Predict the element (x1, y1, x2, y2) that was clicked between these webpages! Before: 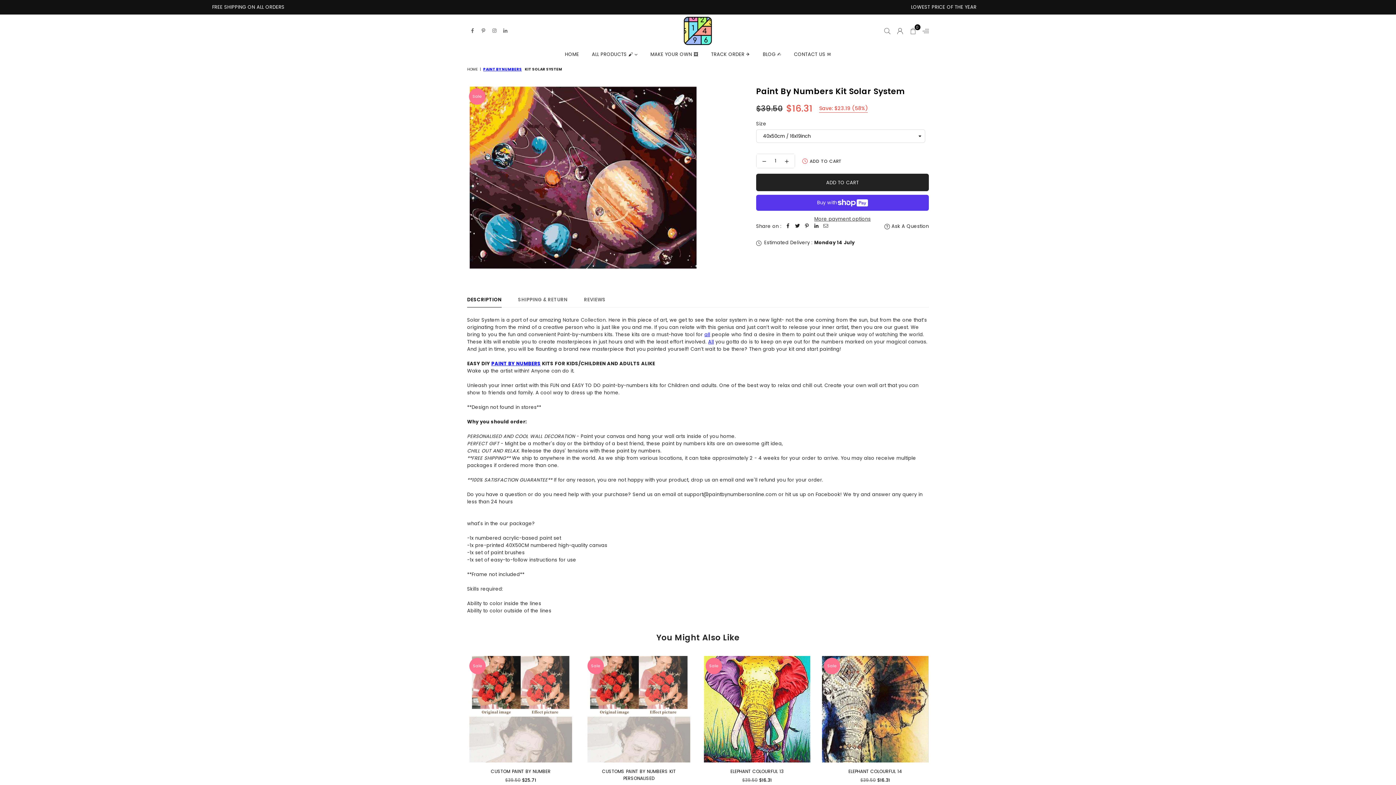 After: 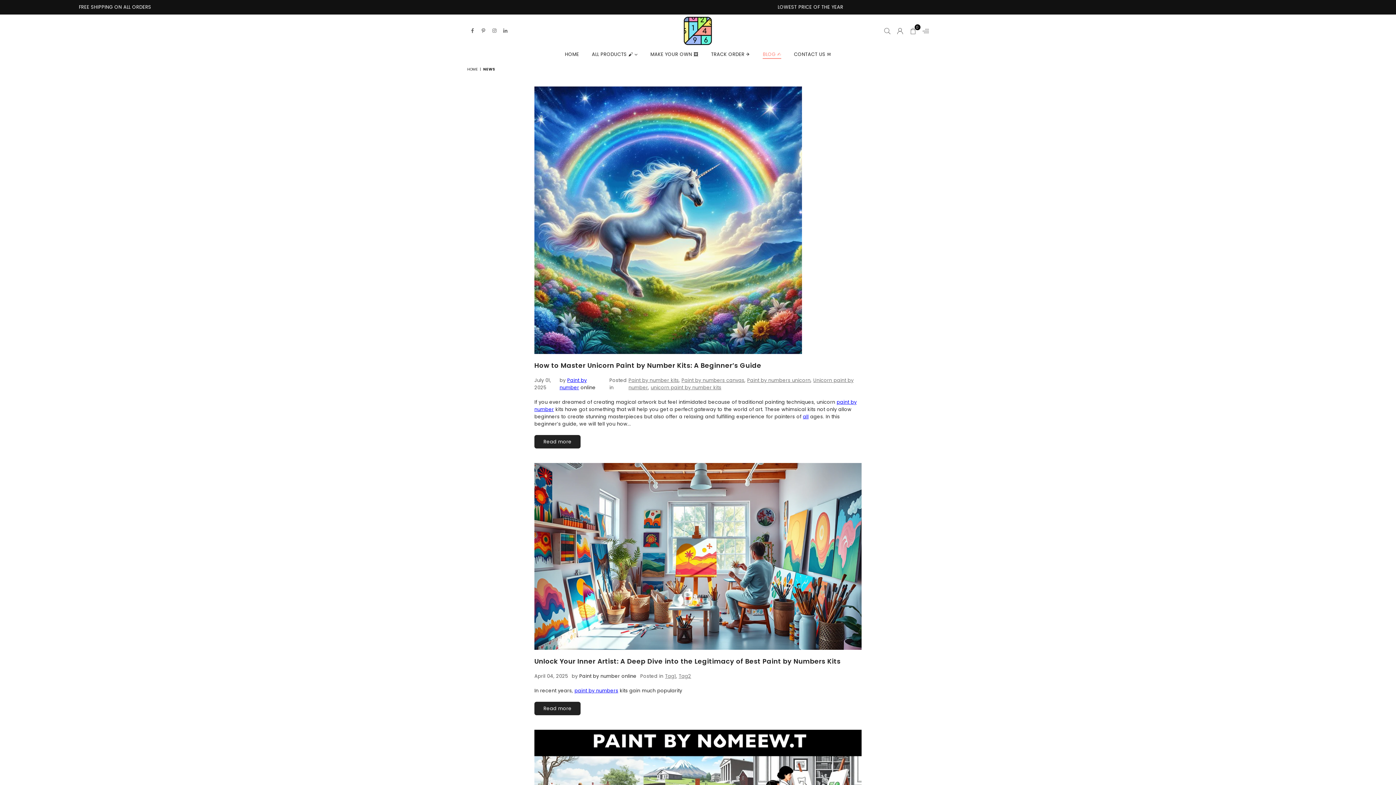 Action: label: BLOG ✍️ bbox: (757, 47, 786, 62)